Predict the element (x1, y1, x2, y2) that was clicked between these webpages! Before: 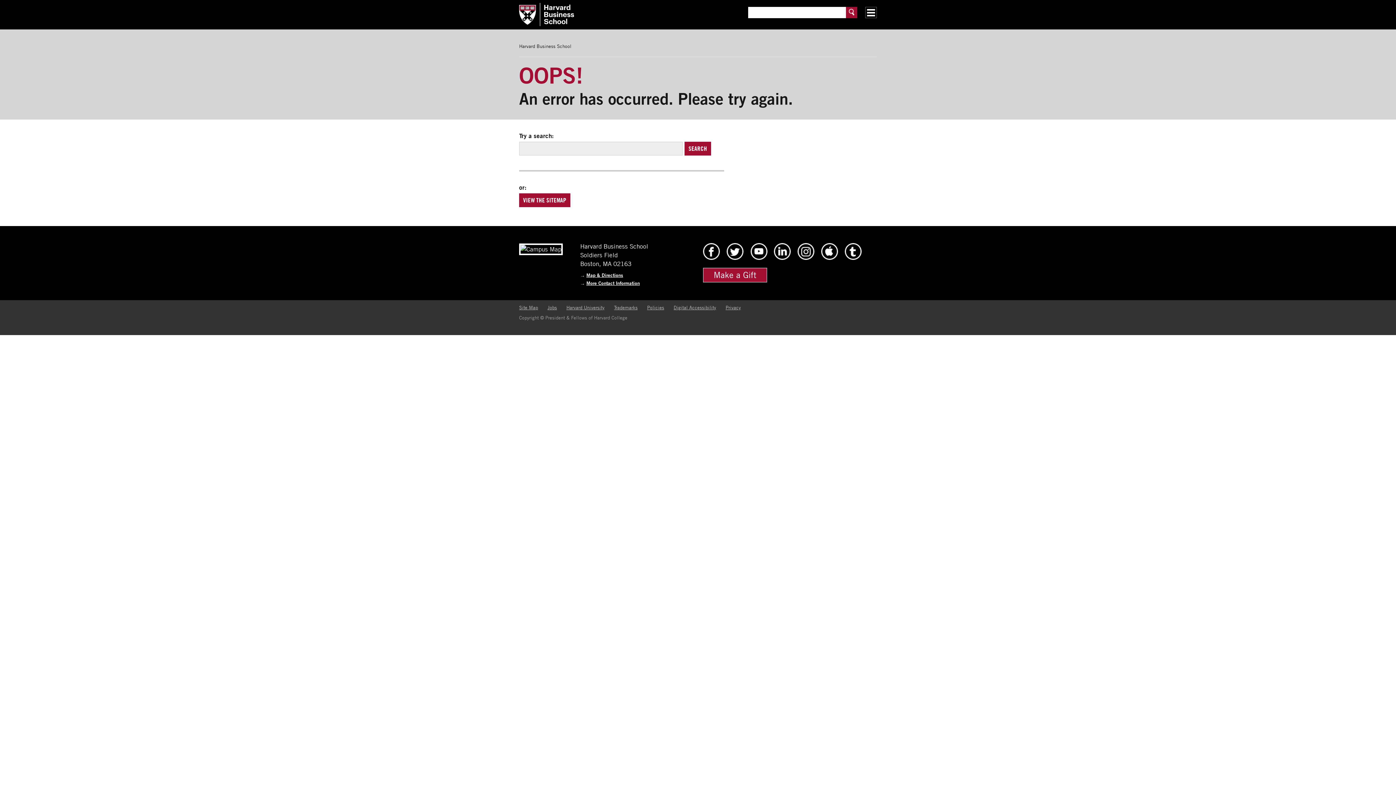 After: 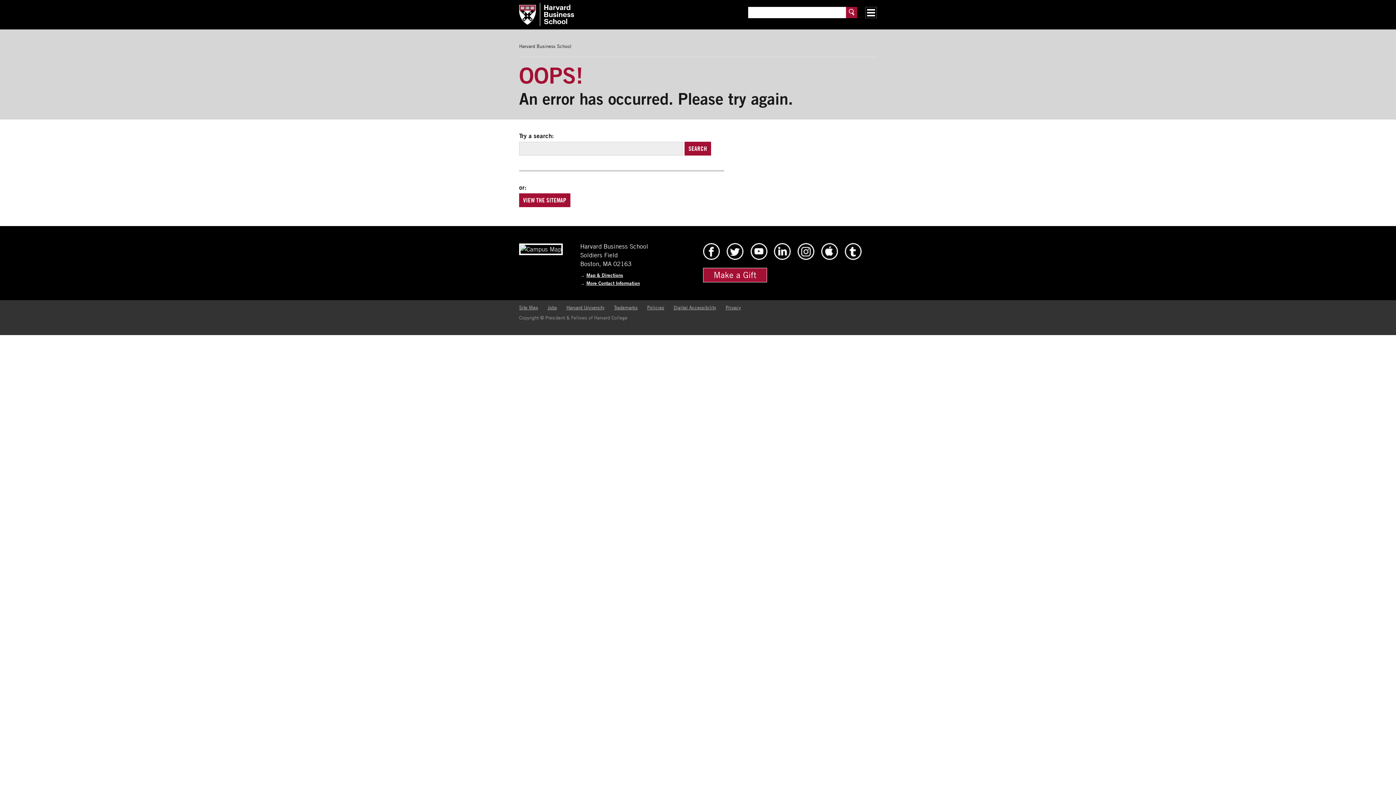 Action: label: Privacy bbox: (725, 304, 741, 310)